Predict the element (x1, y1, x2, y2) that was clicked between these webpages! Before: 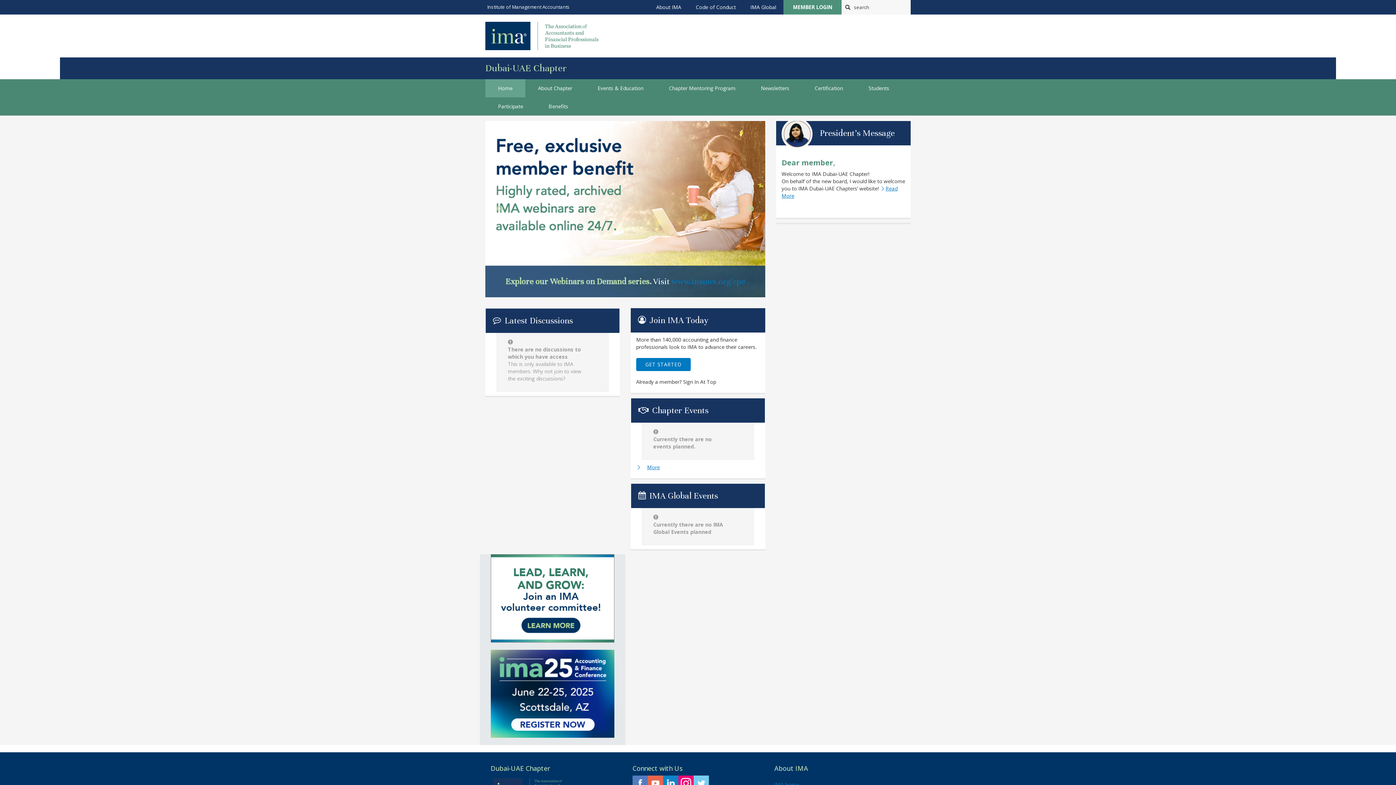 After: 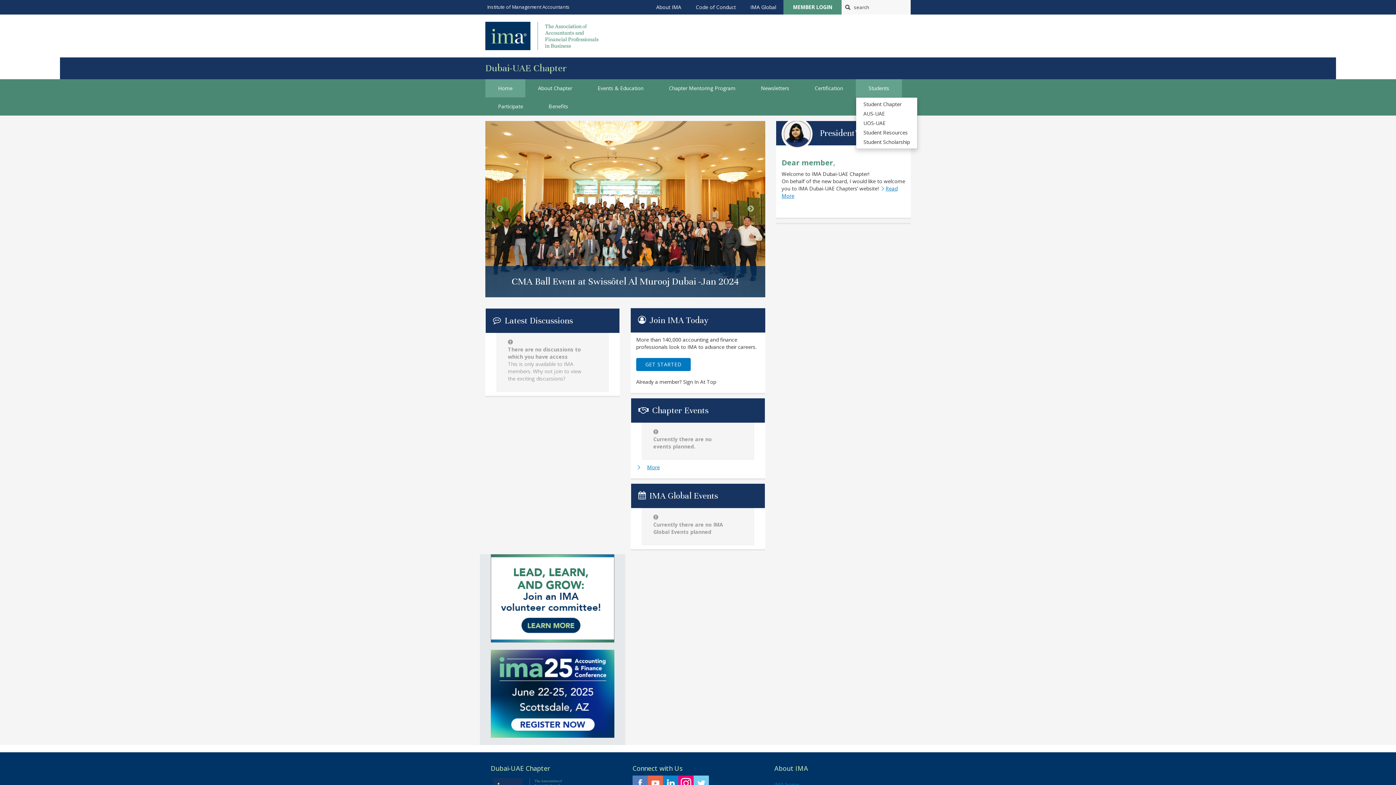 Action: bbox: (856, 79, 902, 97) label: Students